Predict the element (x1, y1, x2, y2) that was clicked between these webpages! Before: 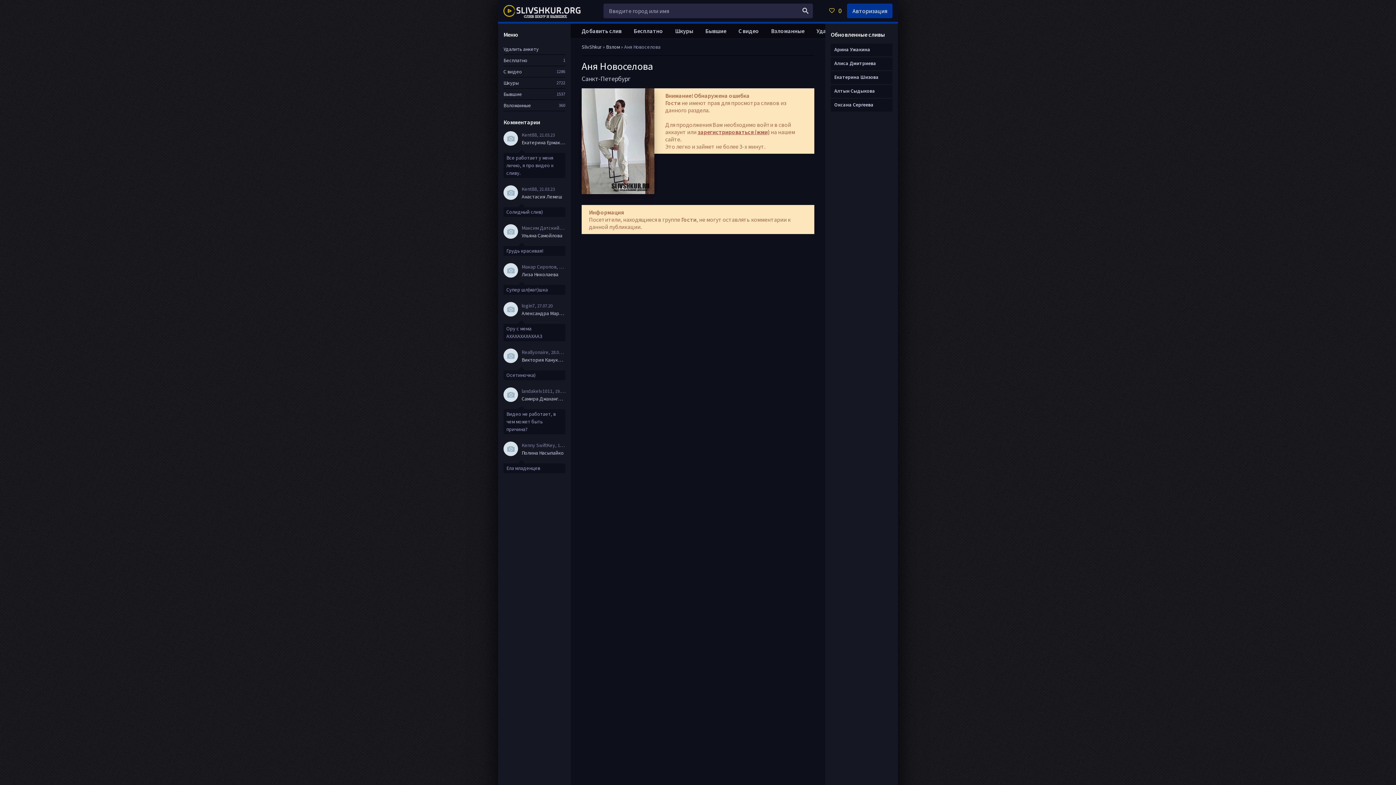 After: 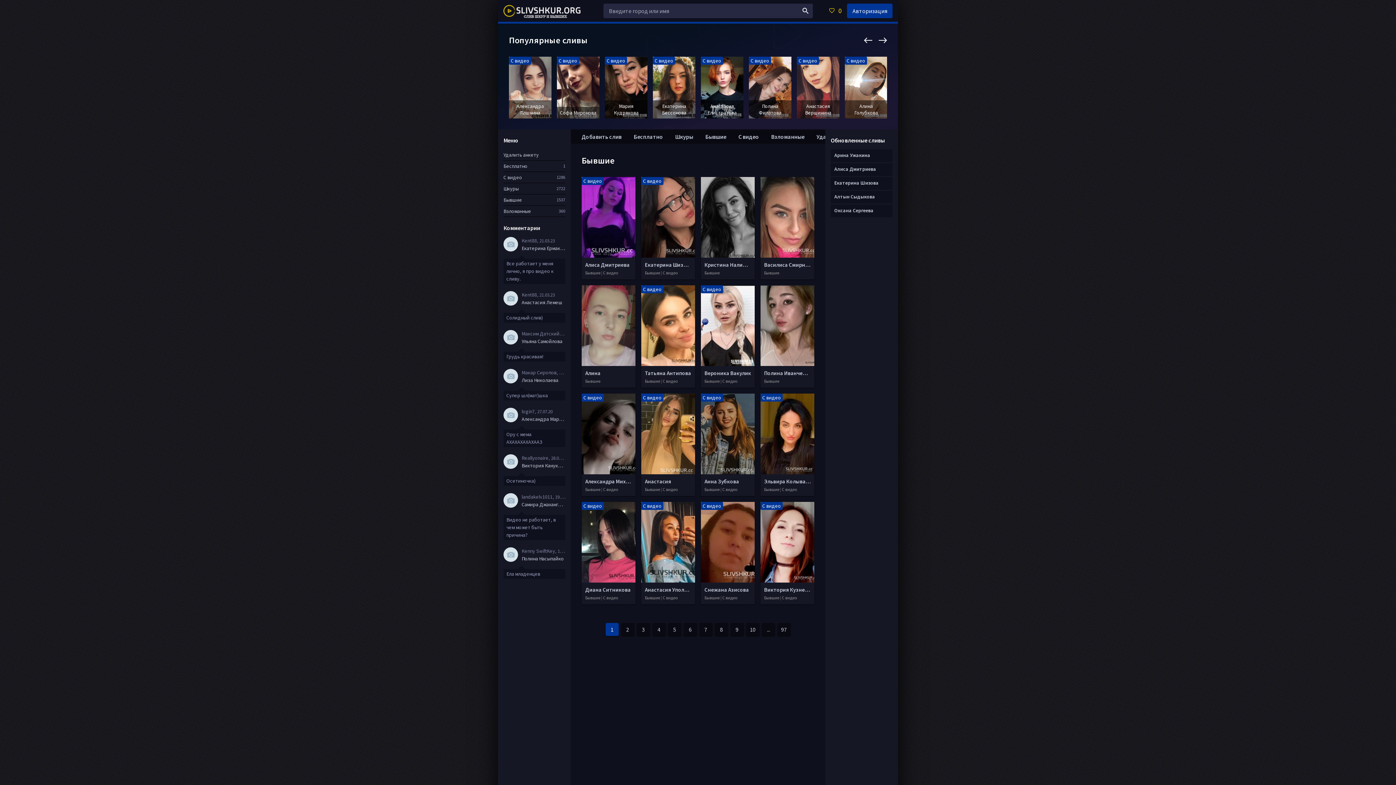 Action: bbox: (503, 88, 565, 100) label: Бывшие